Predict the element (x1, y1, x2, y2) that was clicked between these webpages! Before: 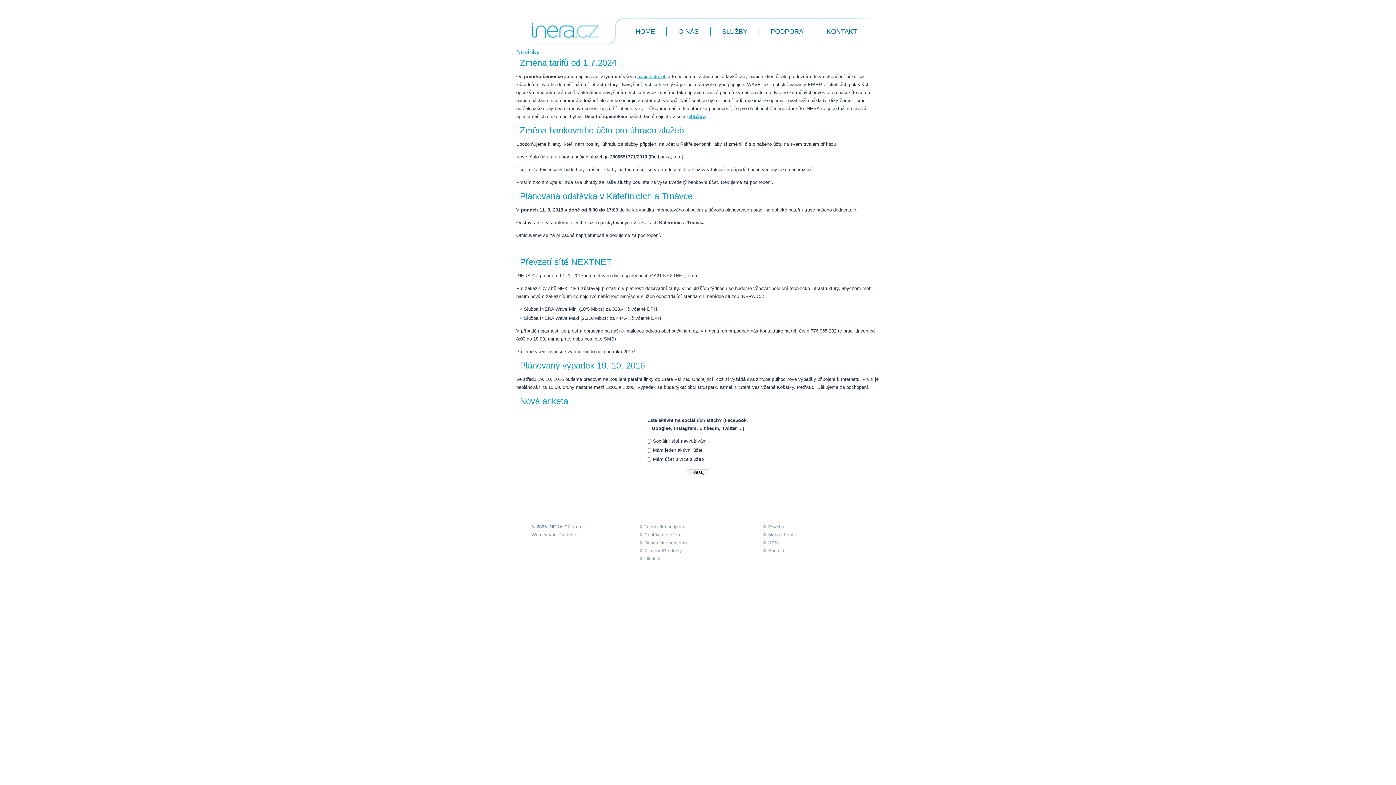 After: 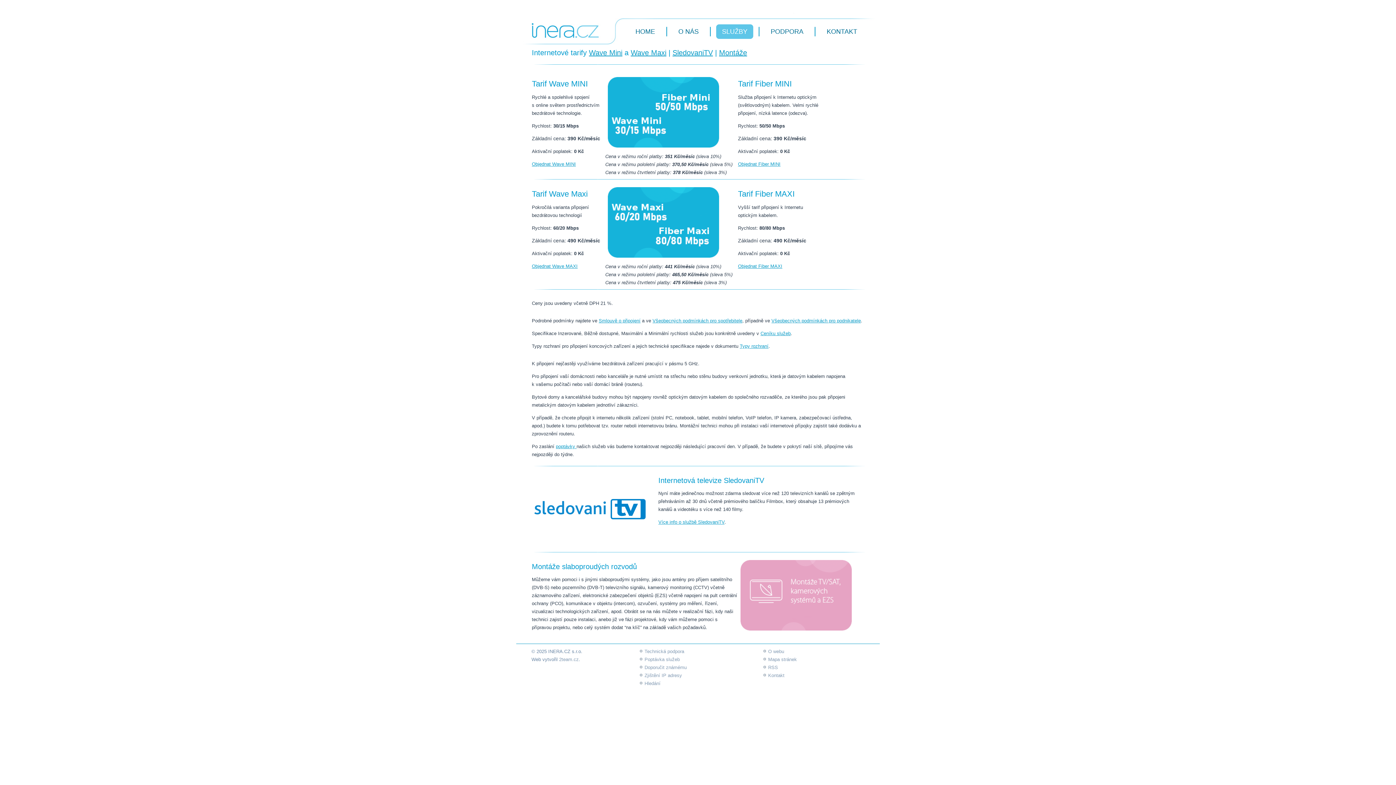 Action: label: SLUŽBY bbox: (716, 24, 753, 38)